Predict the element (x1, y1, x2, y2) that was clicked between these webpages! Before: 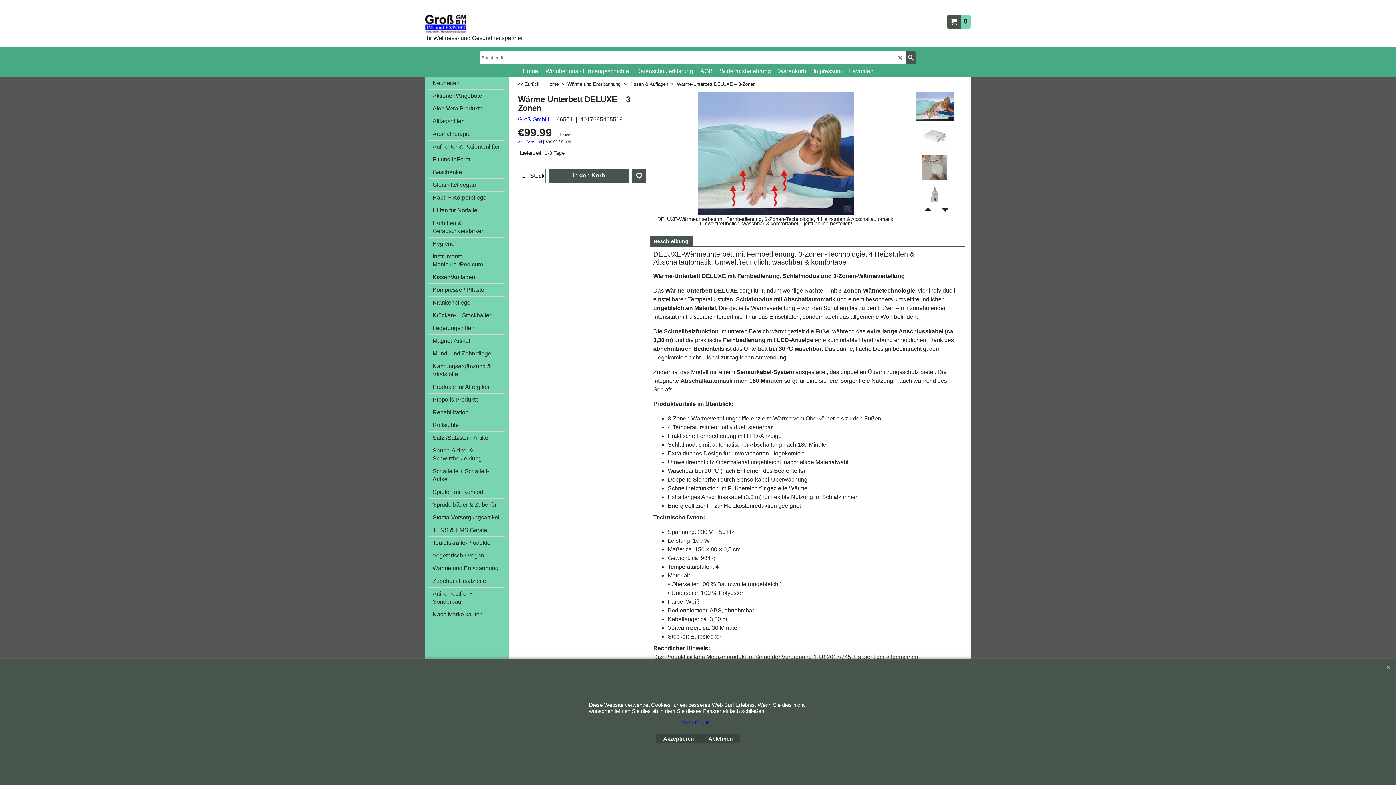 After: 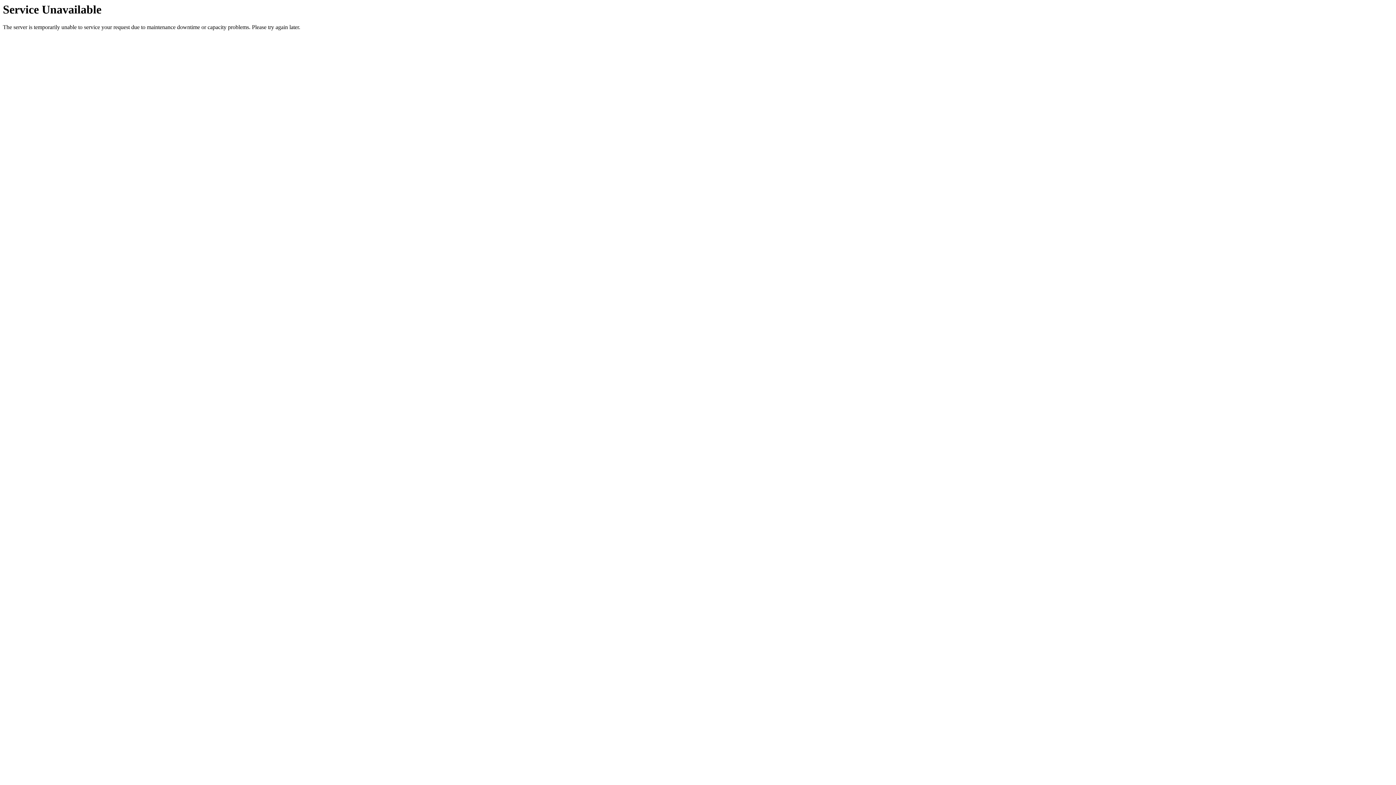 Action: label: Haut- + Körperpflege bbox: (429, 191, 505, 204)